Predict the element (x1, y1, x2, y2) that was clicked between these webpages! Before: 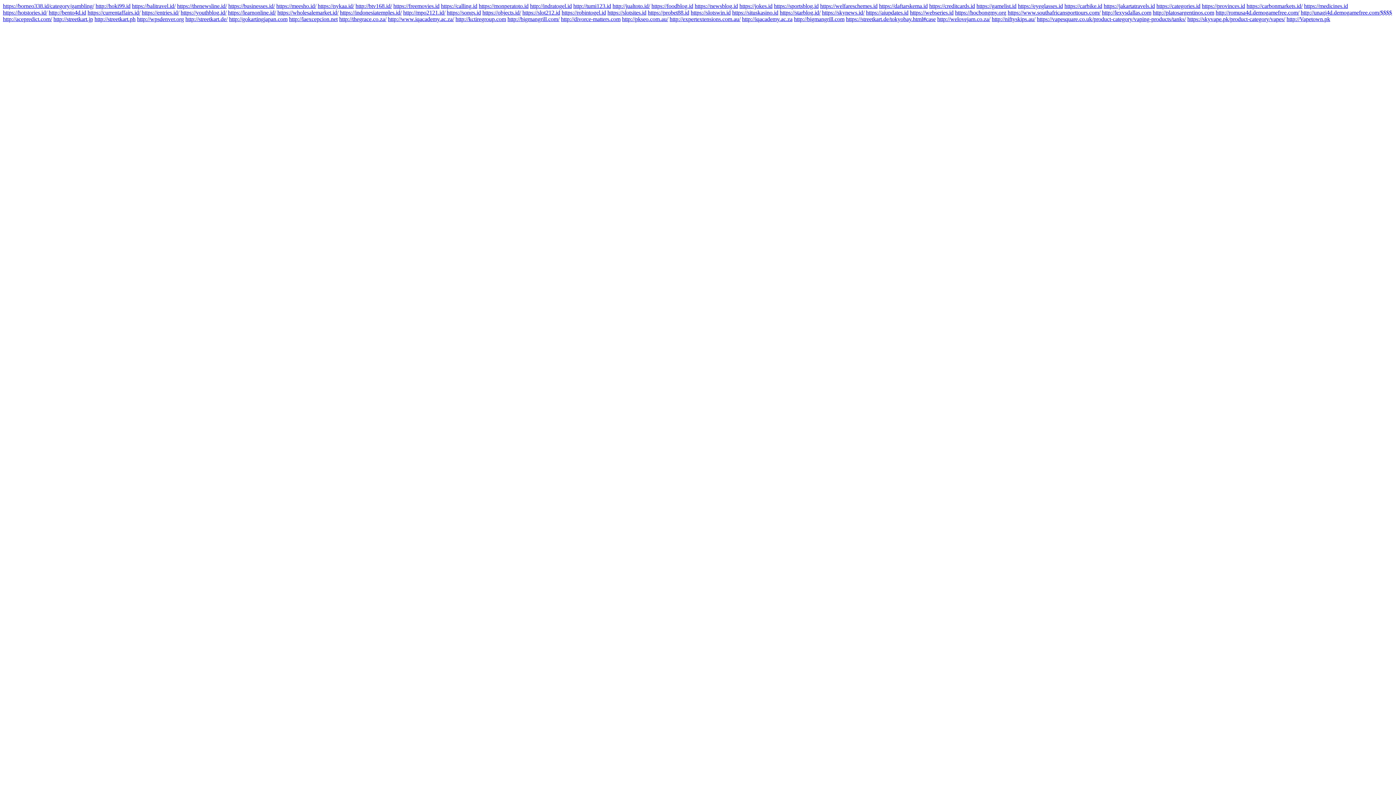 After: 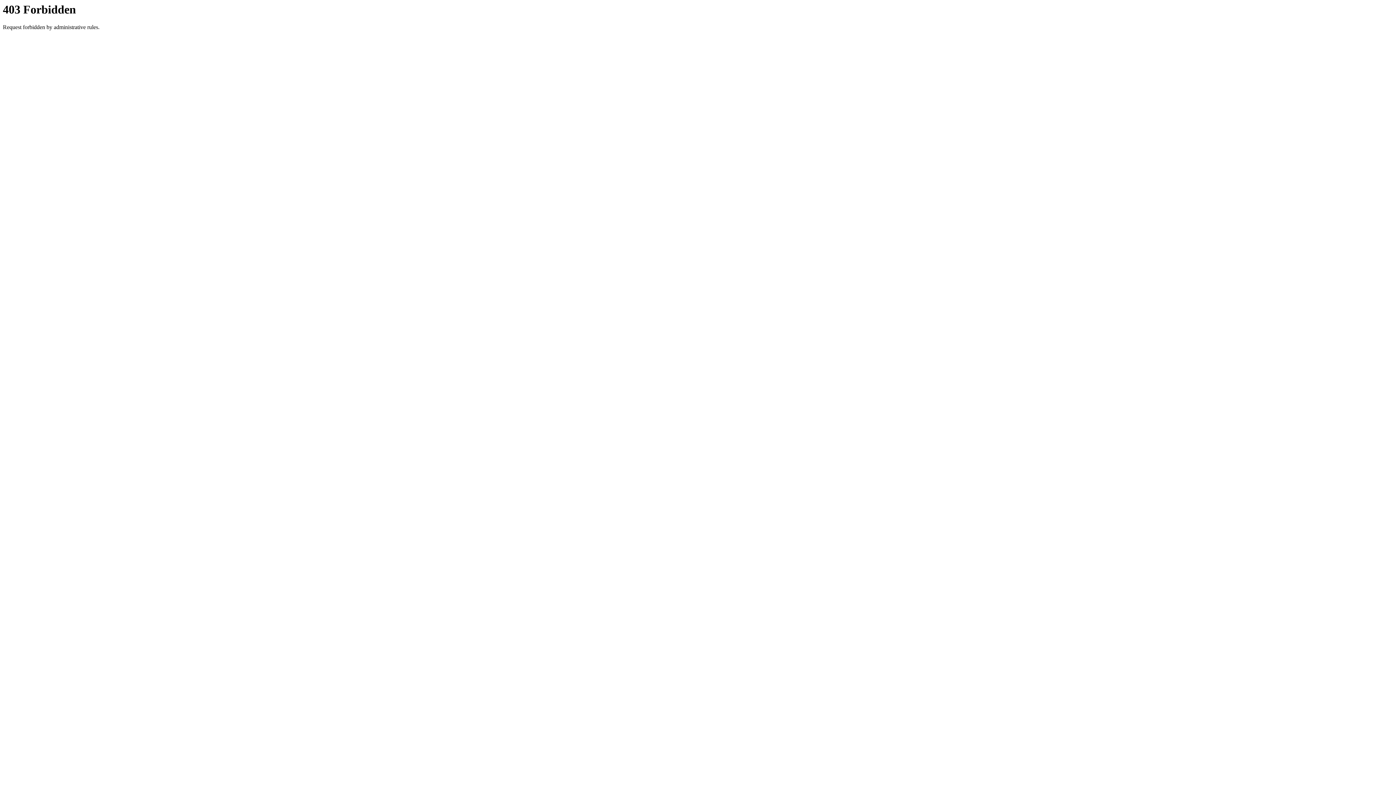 Action: bbox: (522, 9, 560, 15) label: https://slot212.id